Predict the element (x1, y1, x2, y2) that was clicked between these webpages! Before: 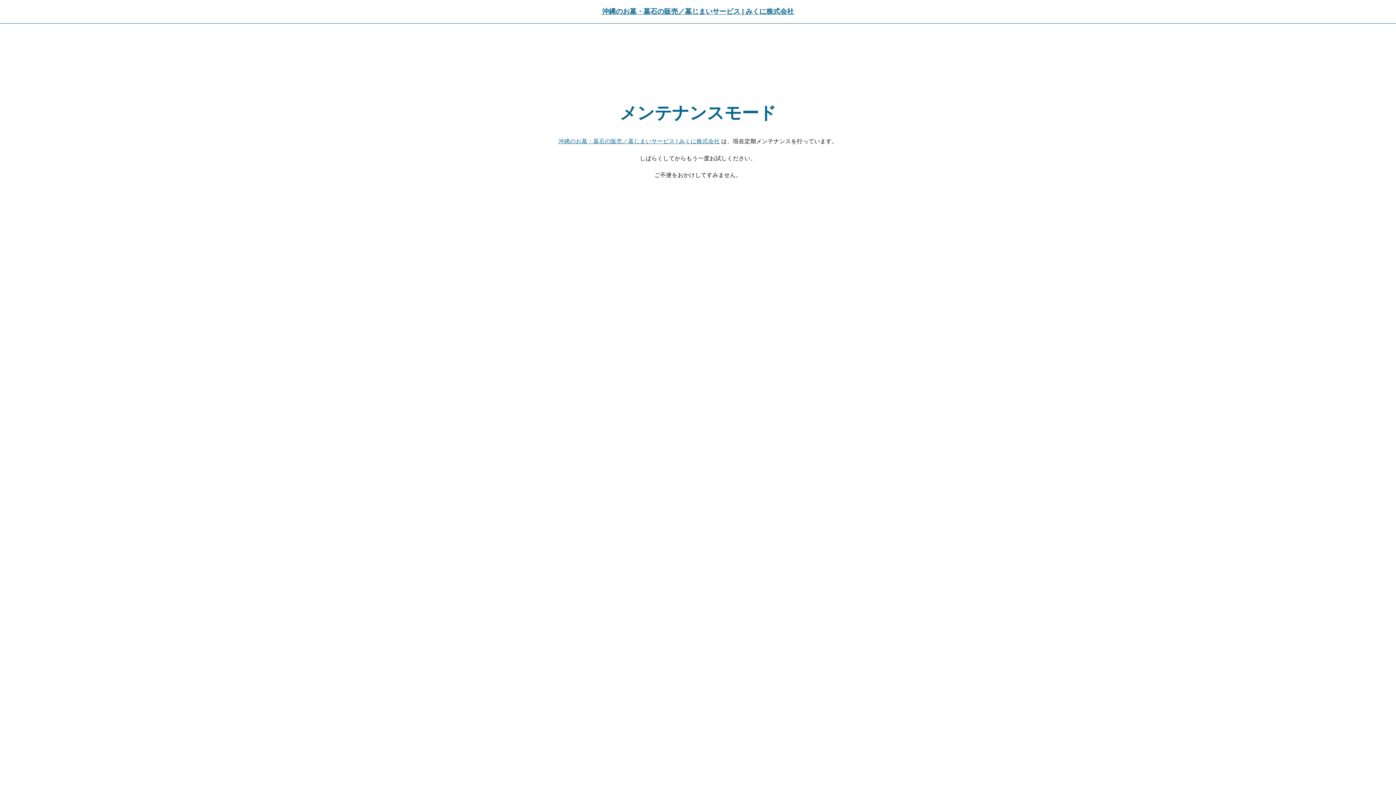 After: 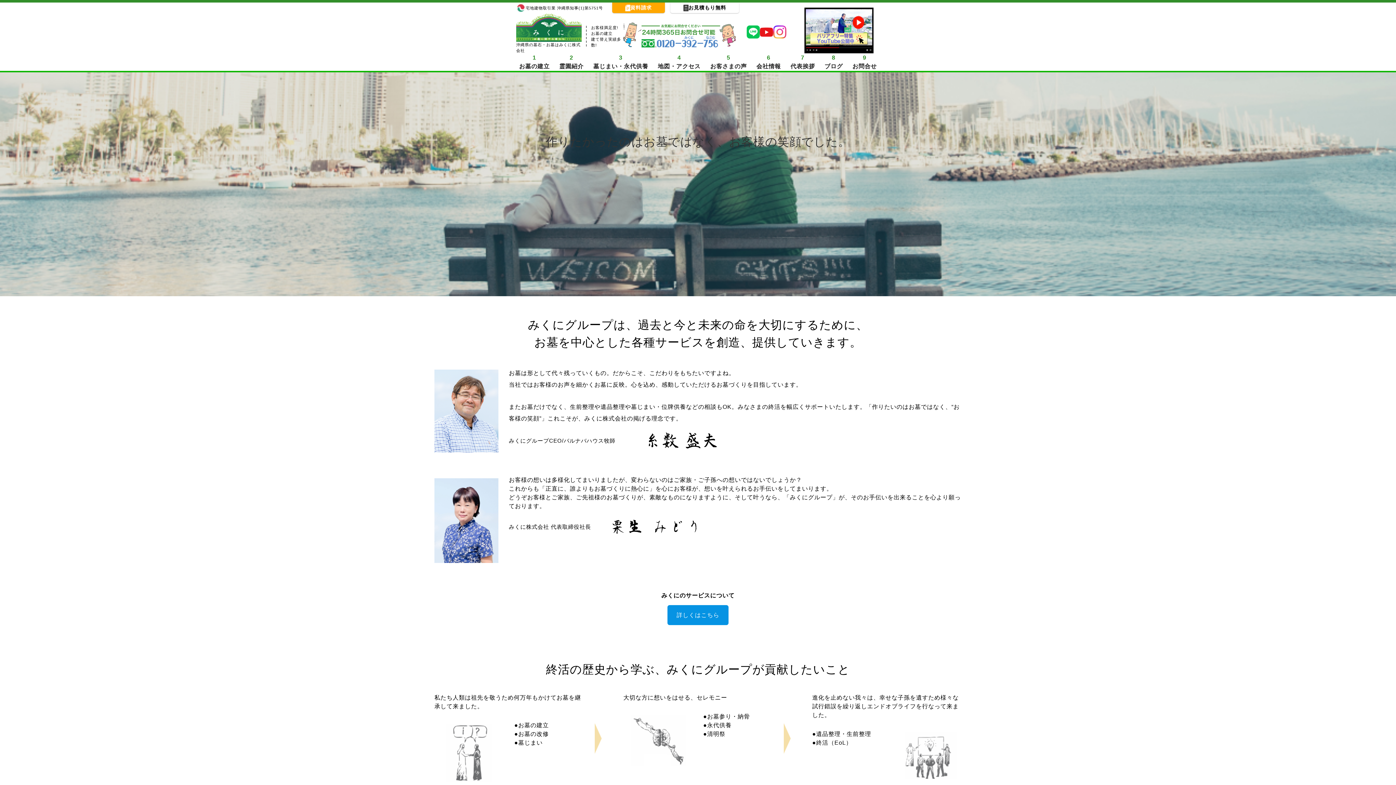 Action: label: 沖縄のお墓・墓石の販売／墓じまいサービス | みくに株式会社 bbox: (602, 7, 794, 15)